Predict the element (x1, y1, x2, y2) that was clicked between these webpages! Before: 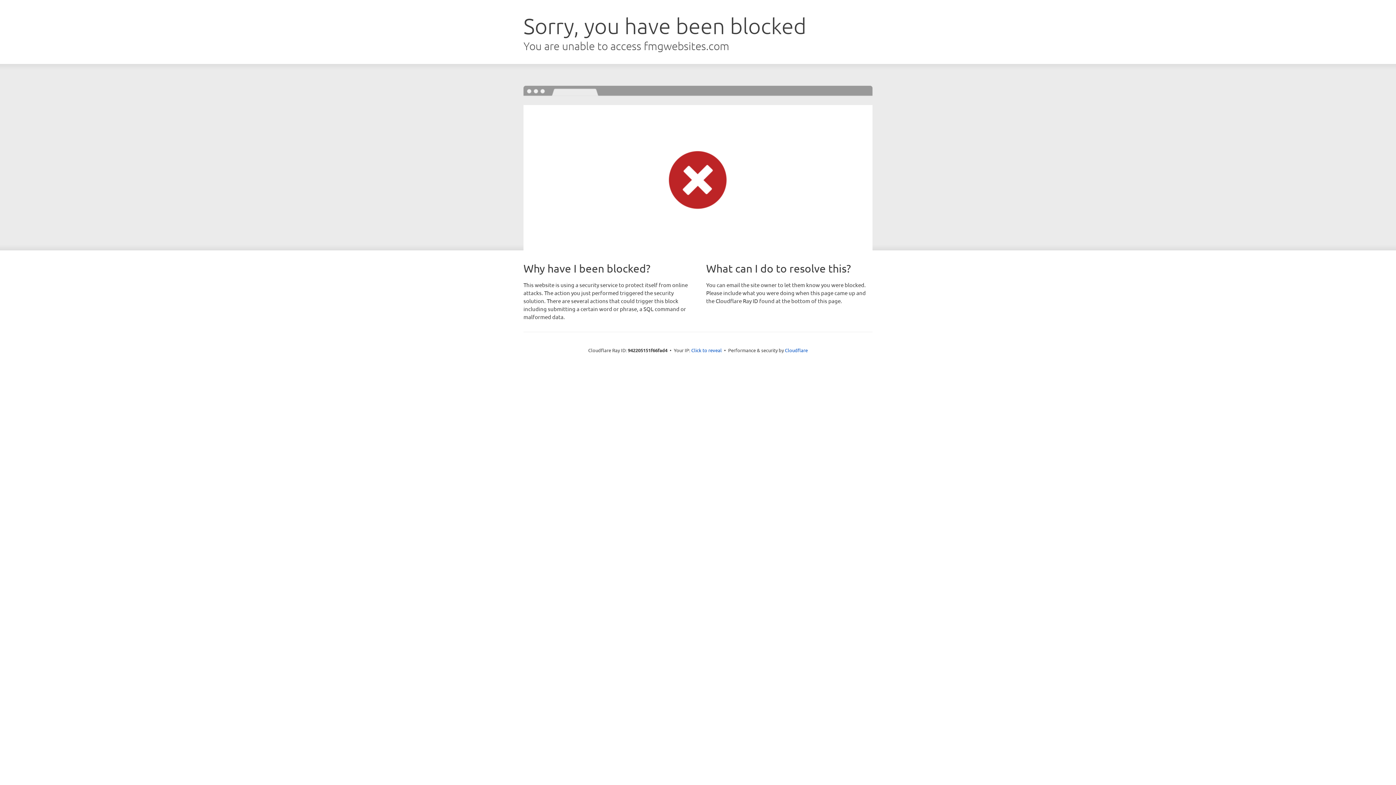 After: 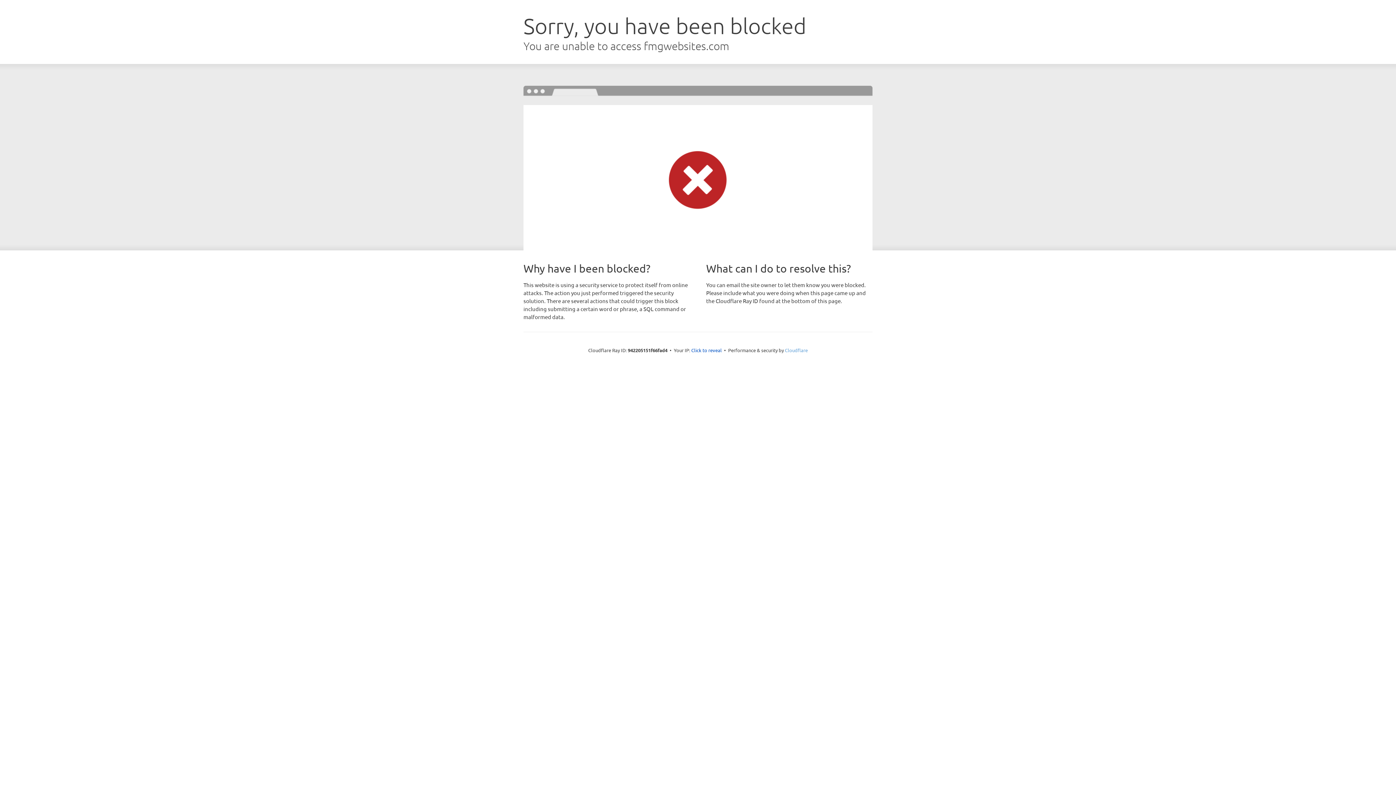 Action: label: Cloudflare bbox: (785, 347, 808, 353)